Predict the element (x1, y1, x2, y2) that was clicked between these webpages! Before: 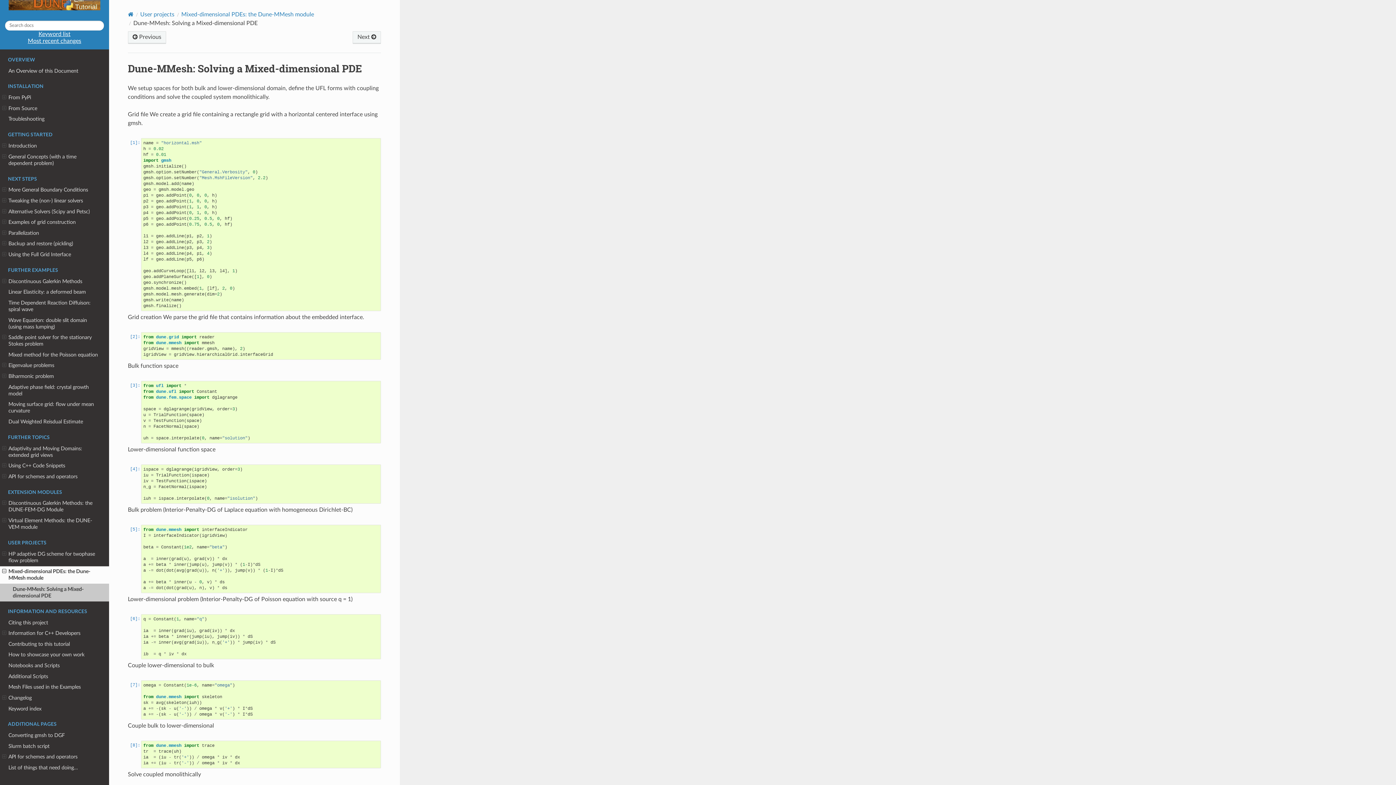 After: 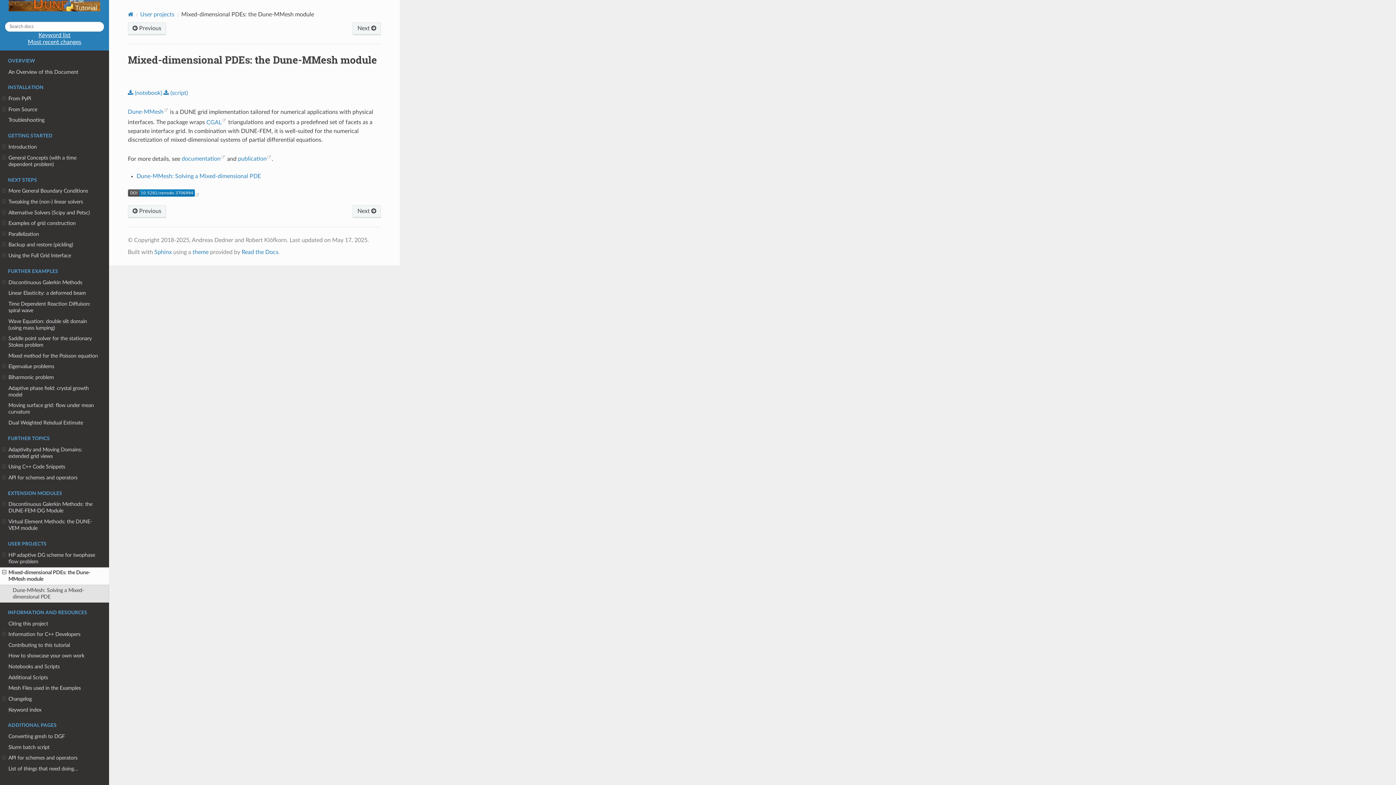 Action: bbox: (127, 31, 166, 43) label:  Previous